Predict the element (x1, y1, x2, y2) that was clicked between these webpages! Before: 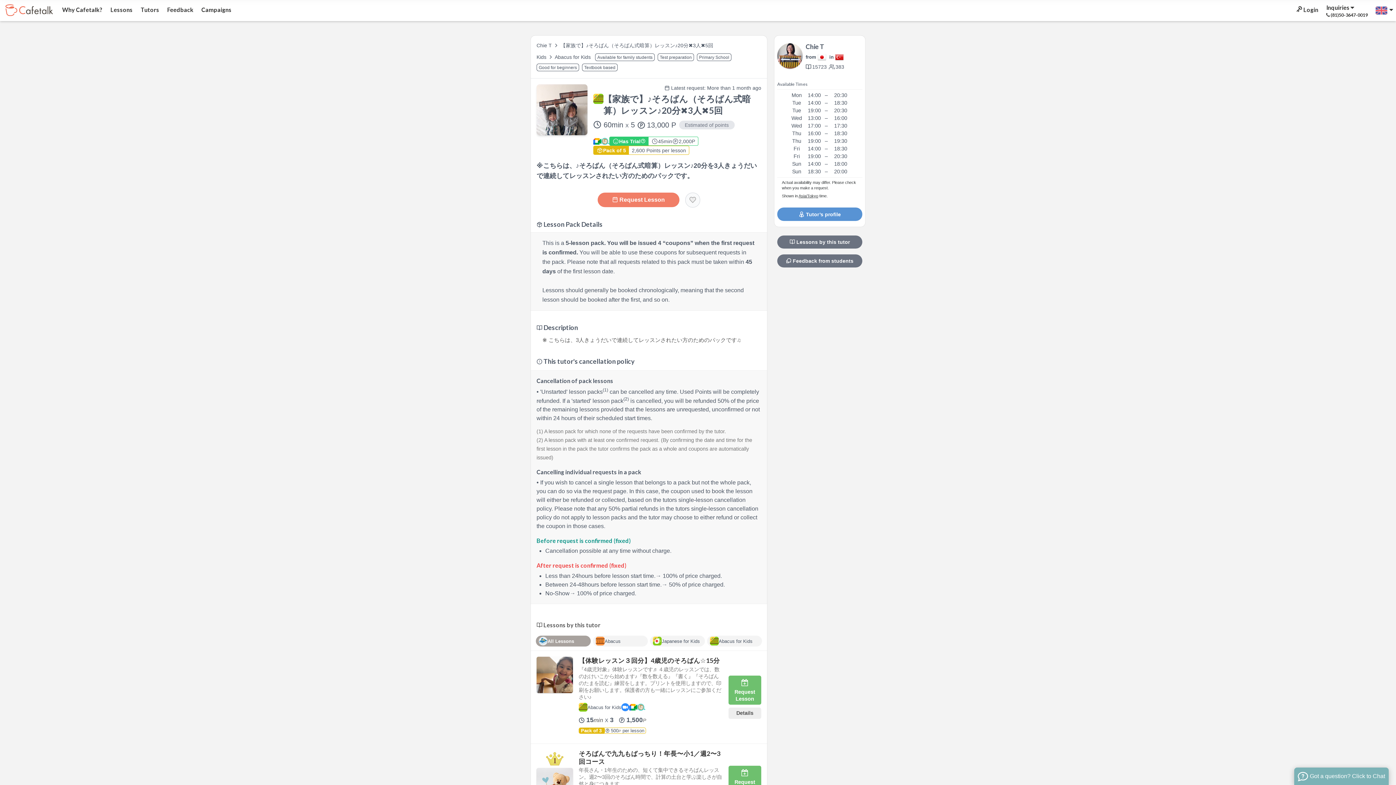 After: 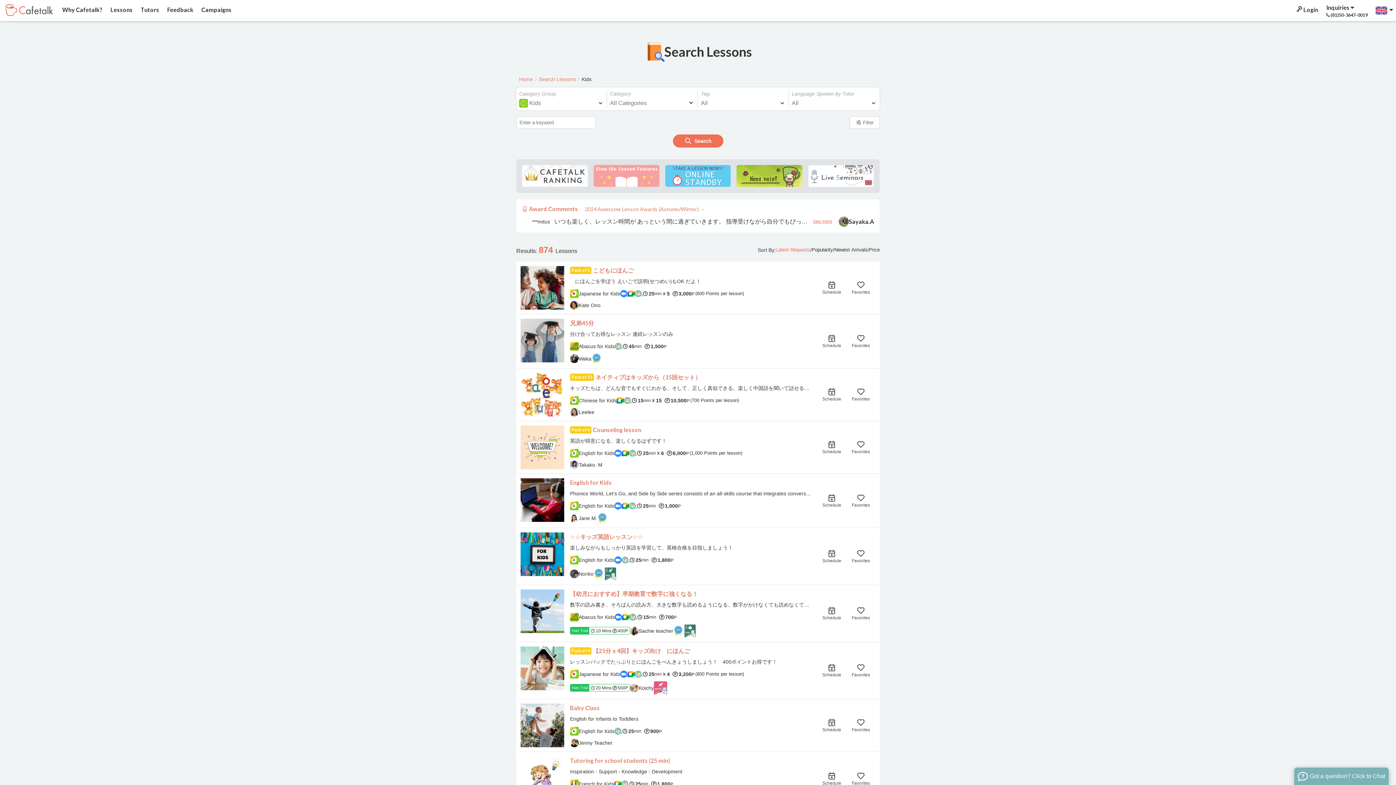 Action: label: Kids  bbox: (536, 54, 548, 60)